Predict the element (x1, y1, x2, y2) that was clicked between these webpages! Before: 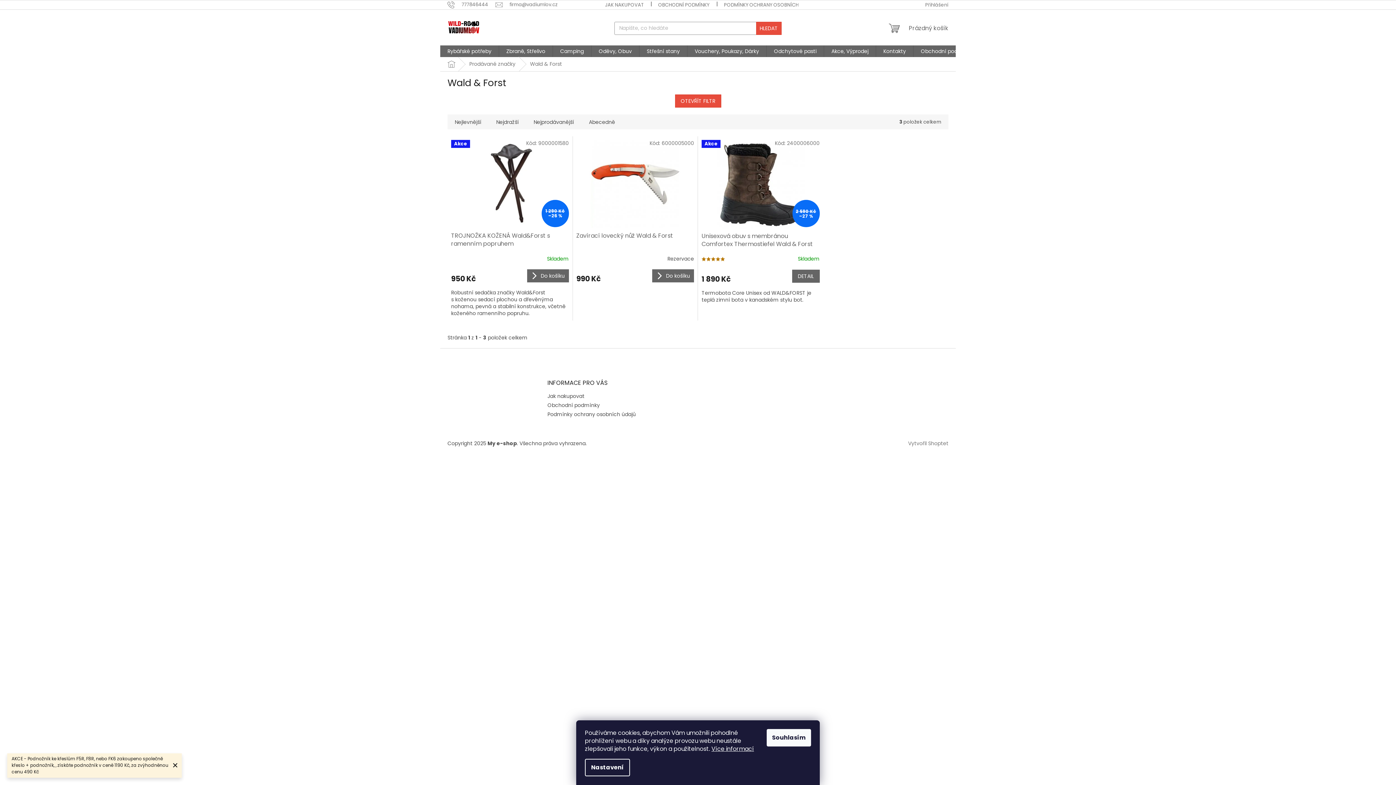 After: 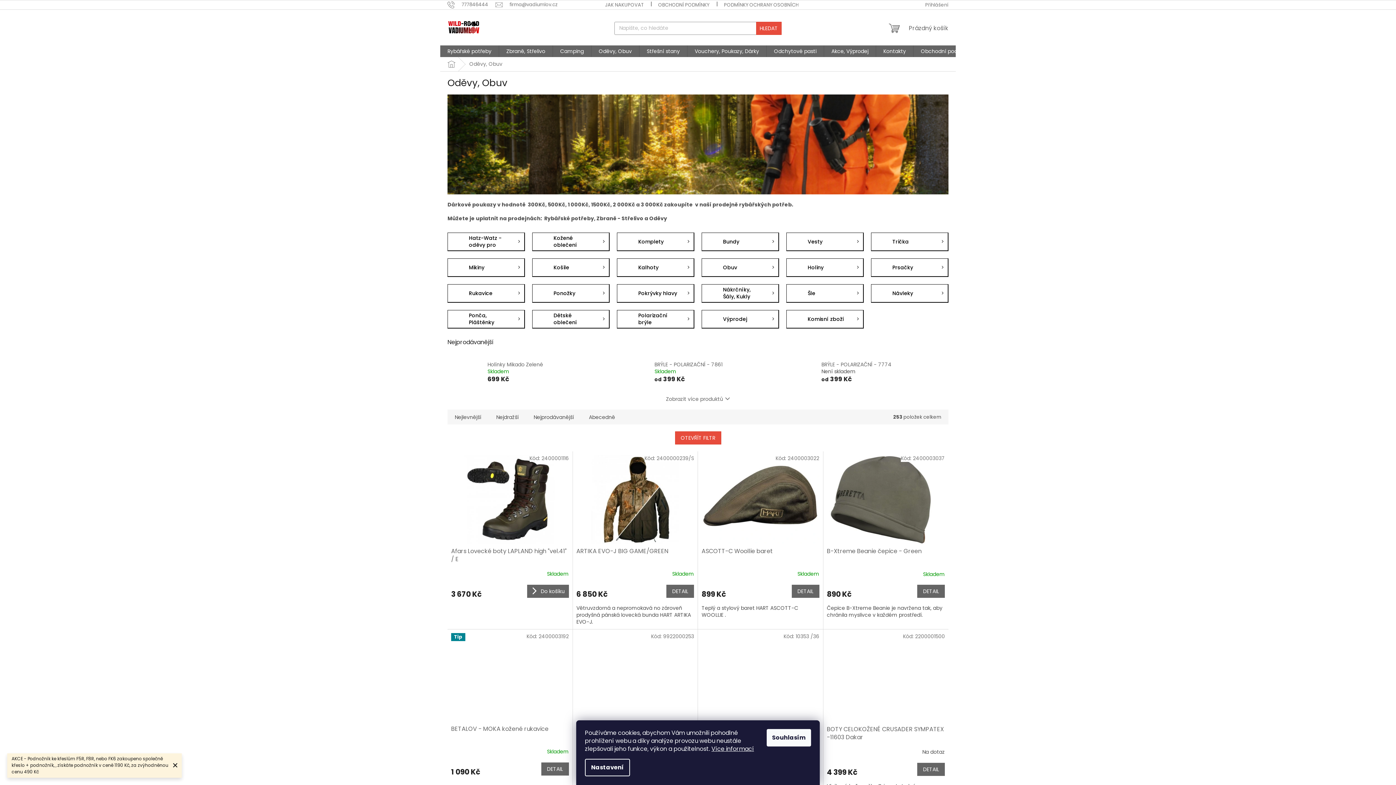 Action: label: Oděvy, Obuv bbox: (591, 45, 639, 57)